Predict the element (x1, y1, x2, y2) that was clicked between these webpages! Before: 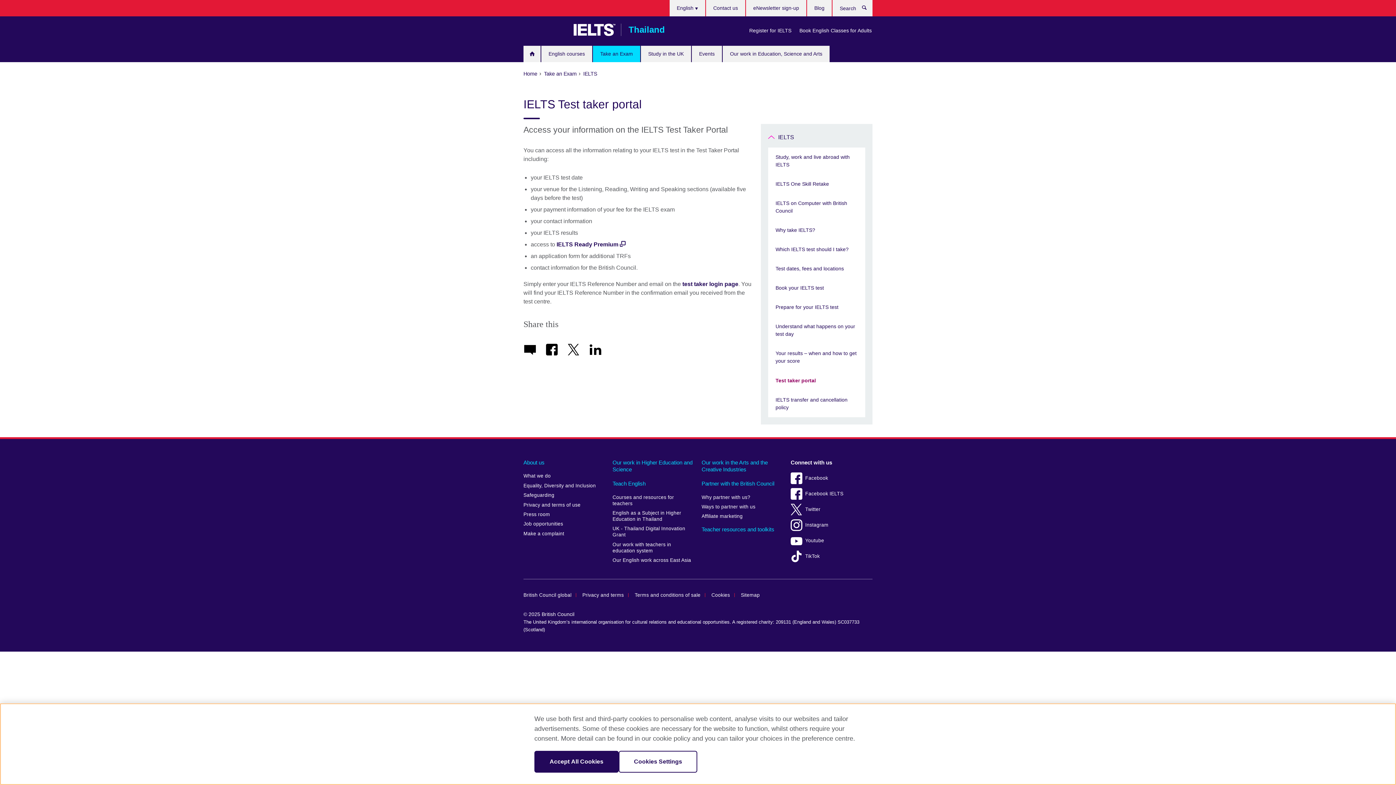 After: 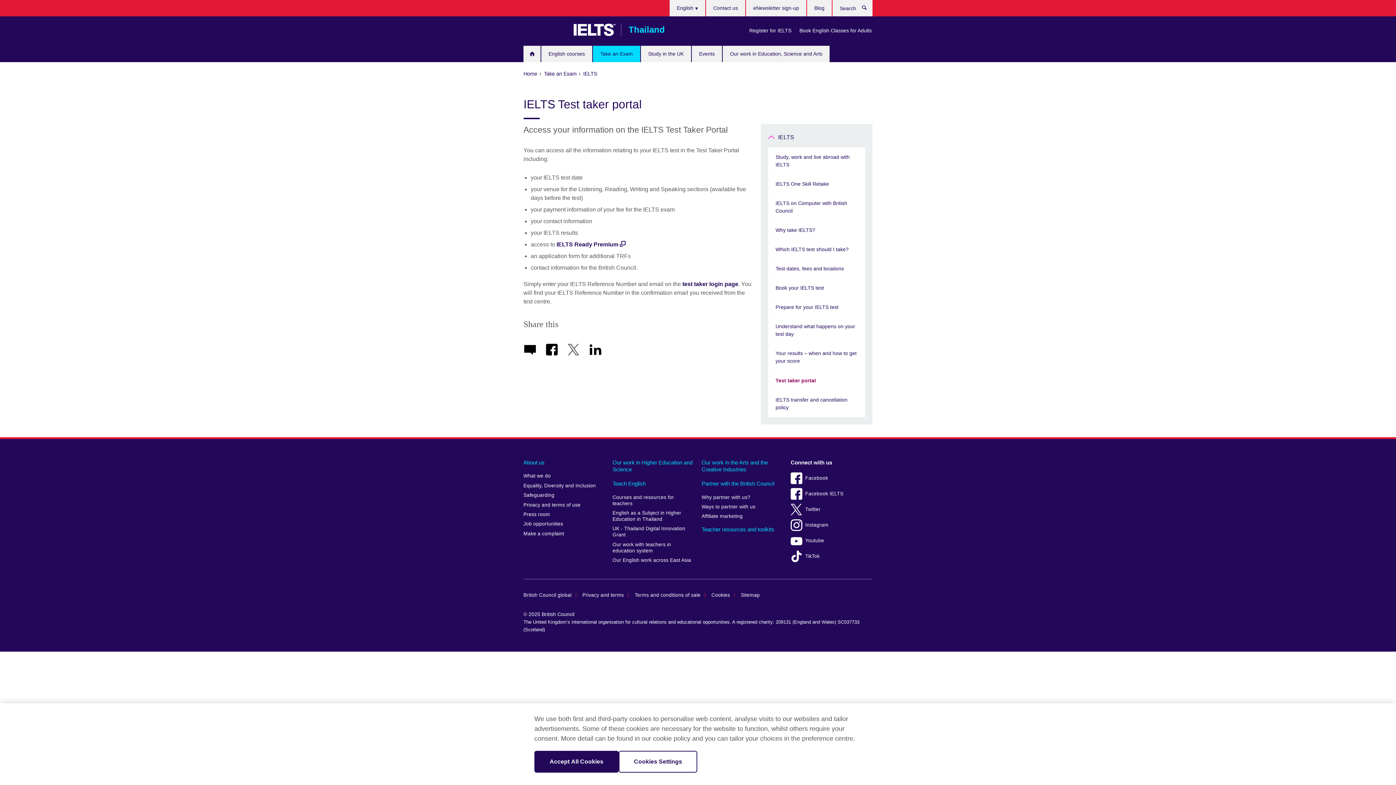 Action: bbox: (568, 343, 588, 346)